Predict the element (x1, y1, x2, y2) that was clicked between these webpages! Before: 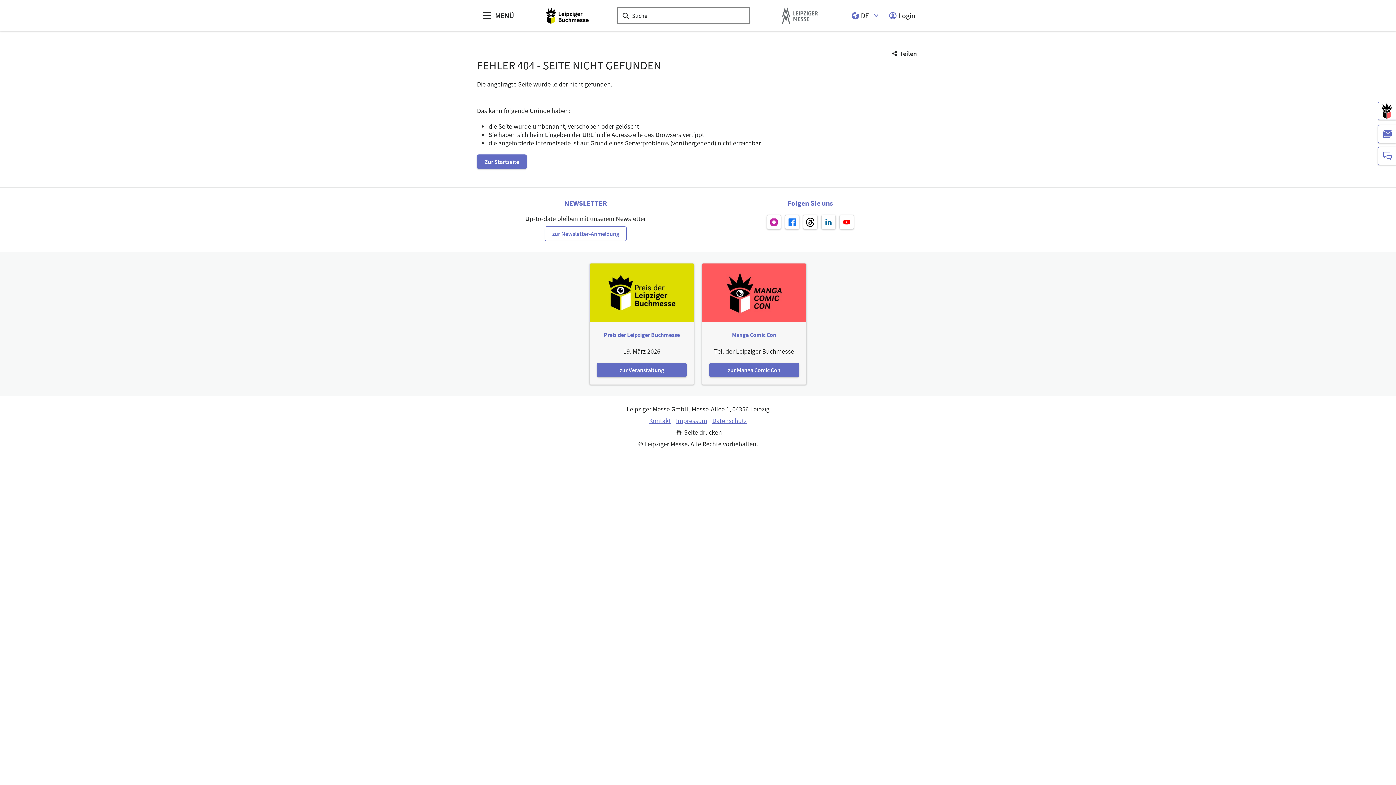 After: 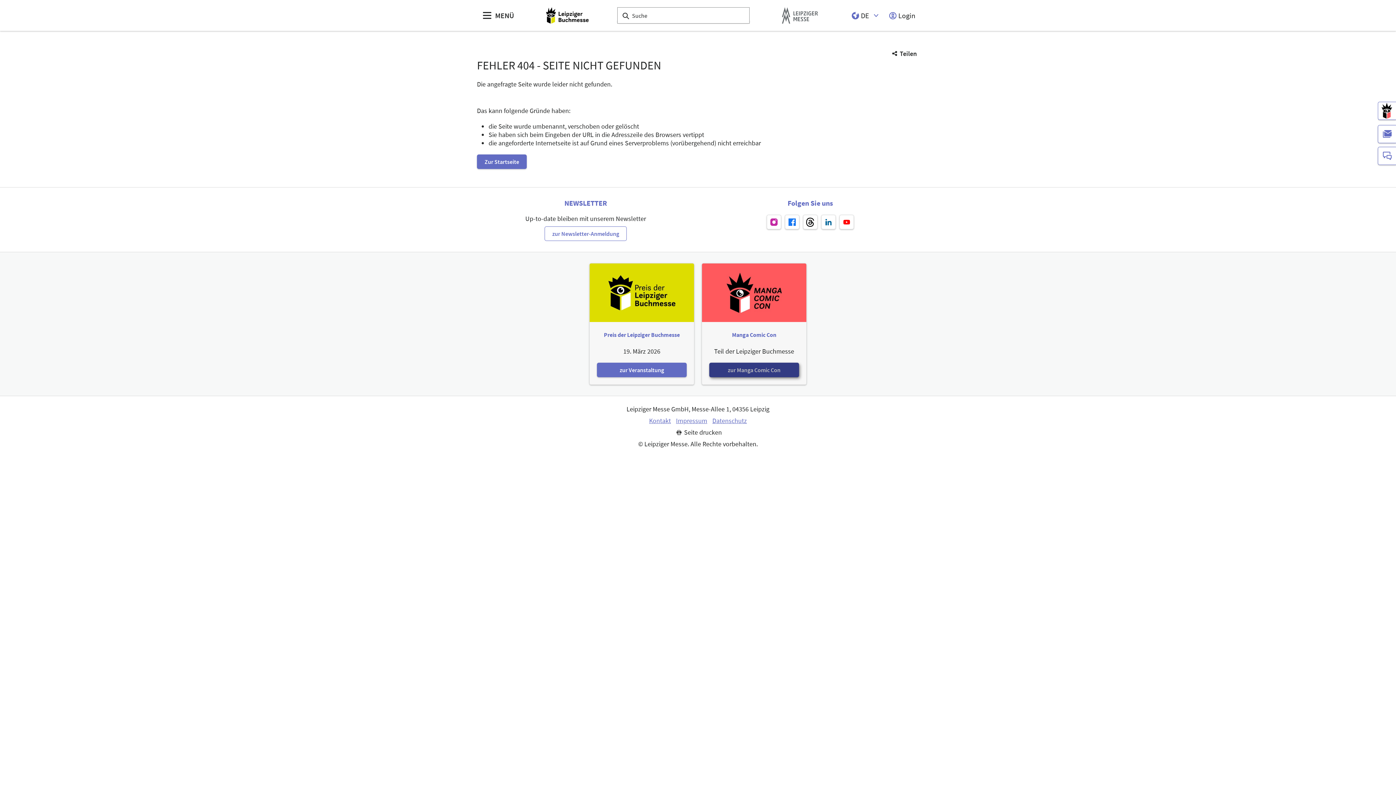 Action: label: zur Manga Comic Con bbox: (709, 363, 799, 377)